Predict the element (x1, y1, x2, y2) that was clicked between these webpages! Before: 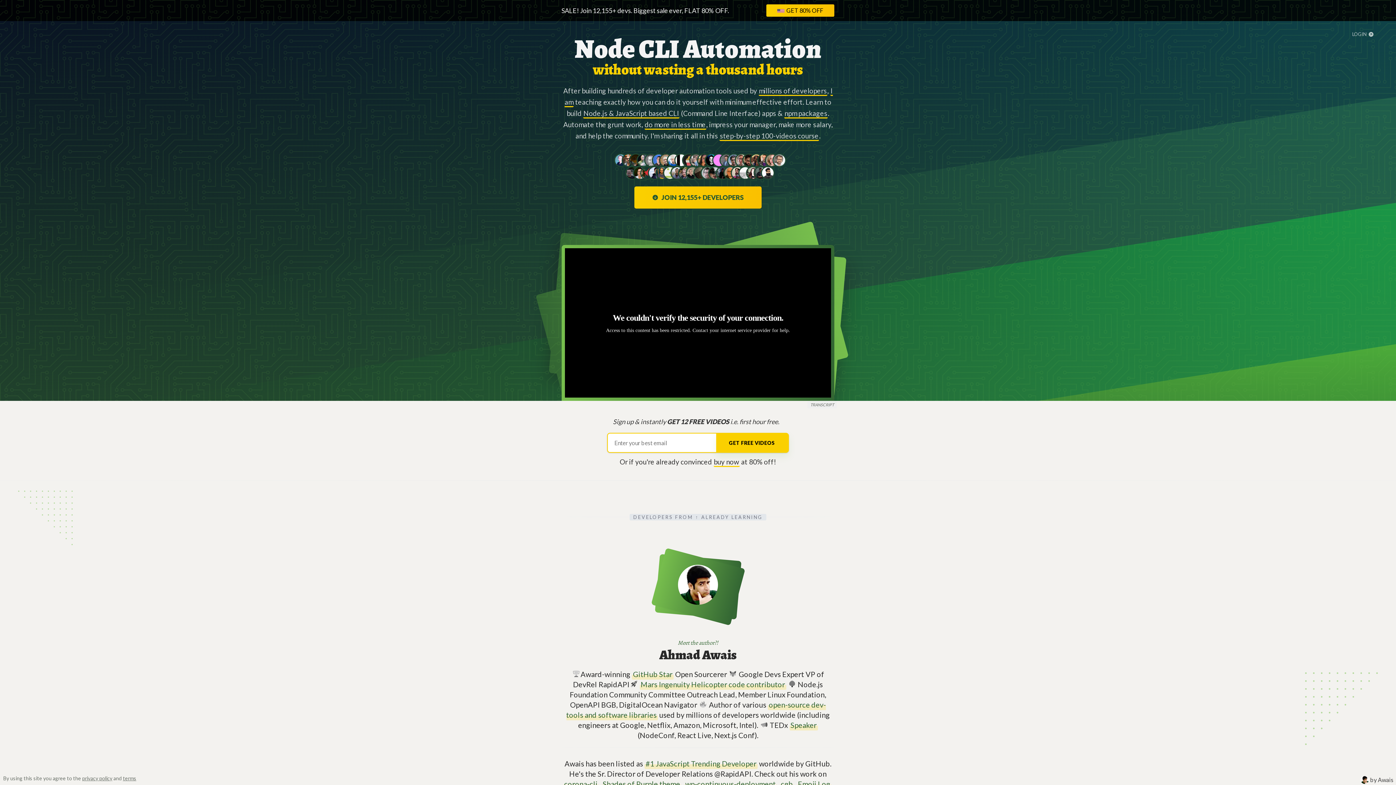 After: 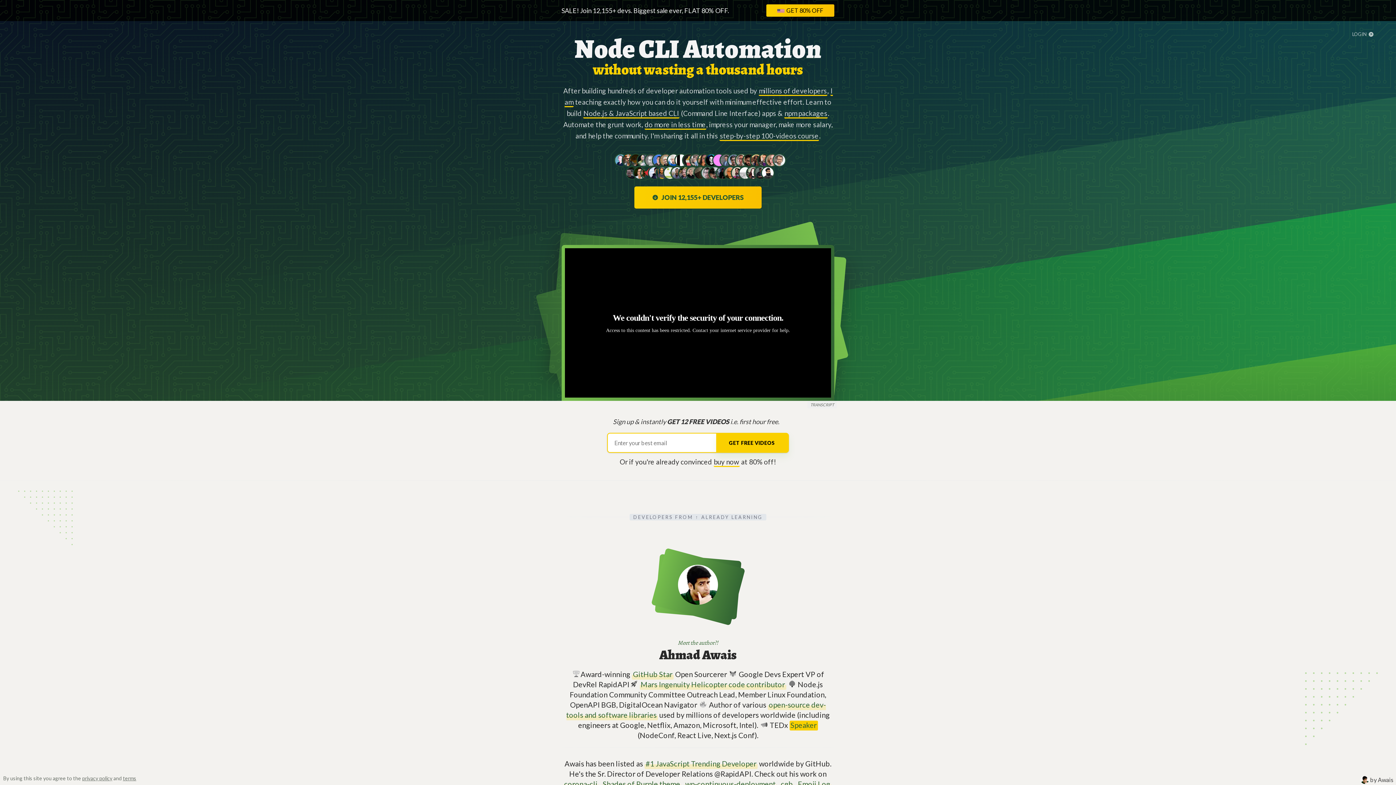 Action: bbox: (789, 721, 818, 730) label: Speaker